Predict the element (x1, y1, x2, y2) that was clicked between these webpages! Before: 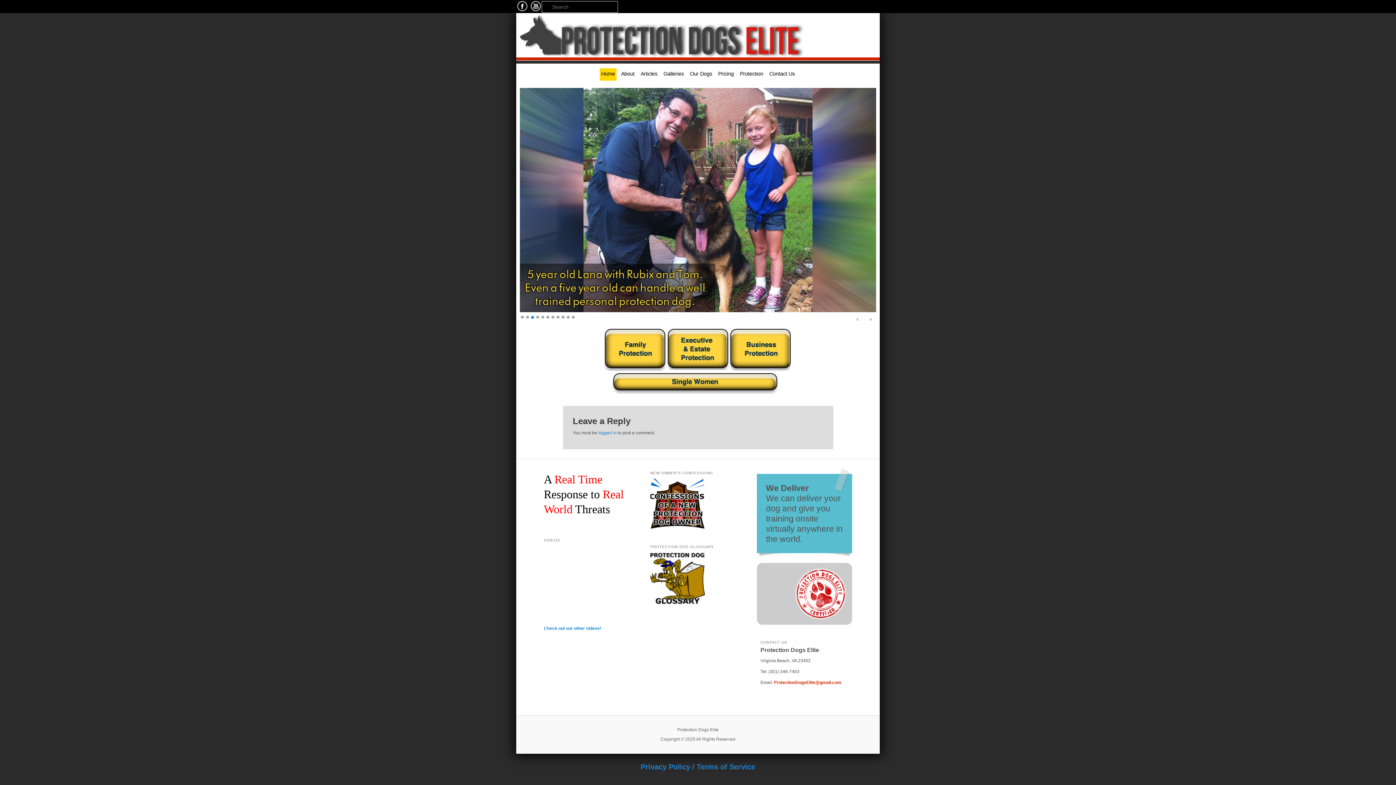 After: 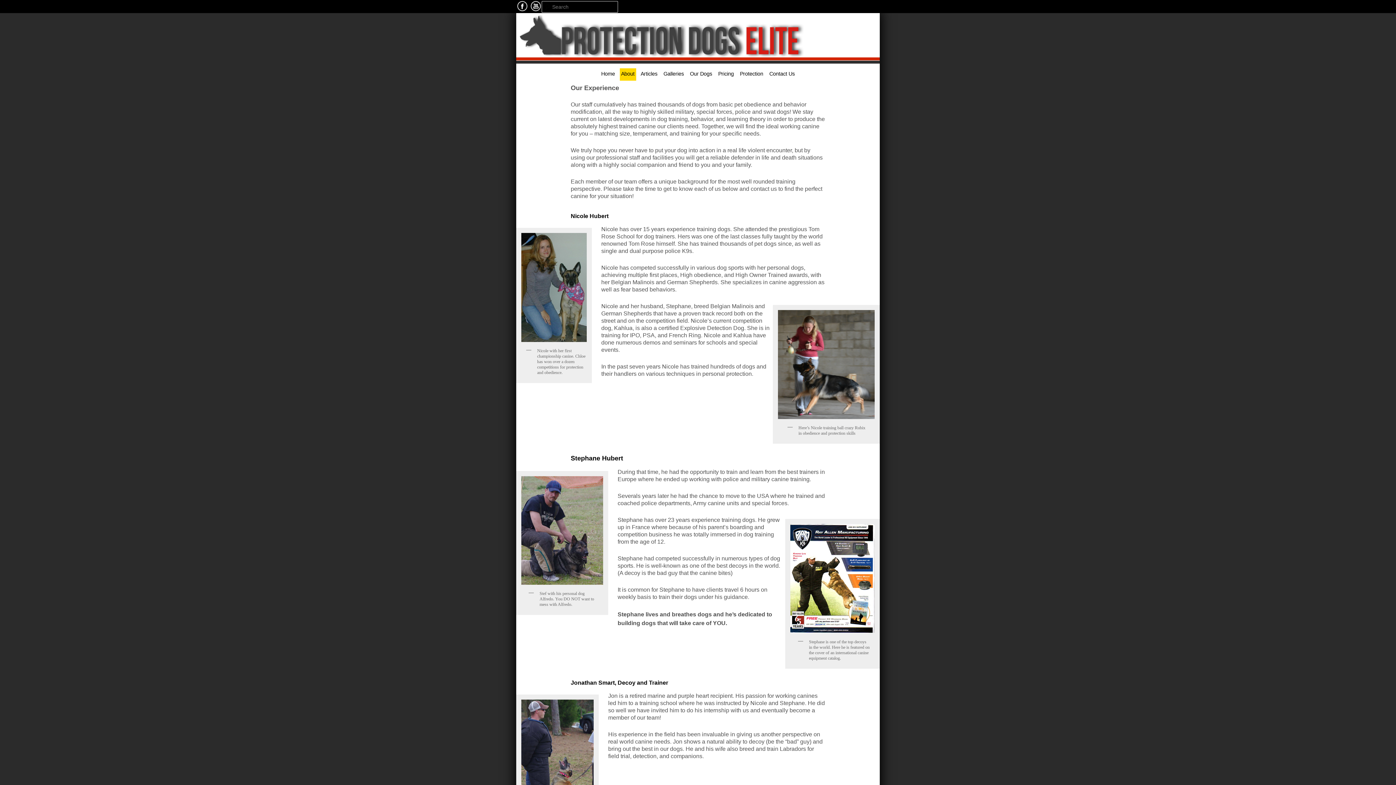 Action: bbox: (621, 70, 634, 76) label: About